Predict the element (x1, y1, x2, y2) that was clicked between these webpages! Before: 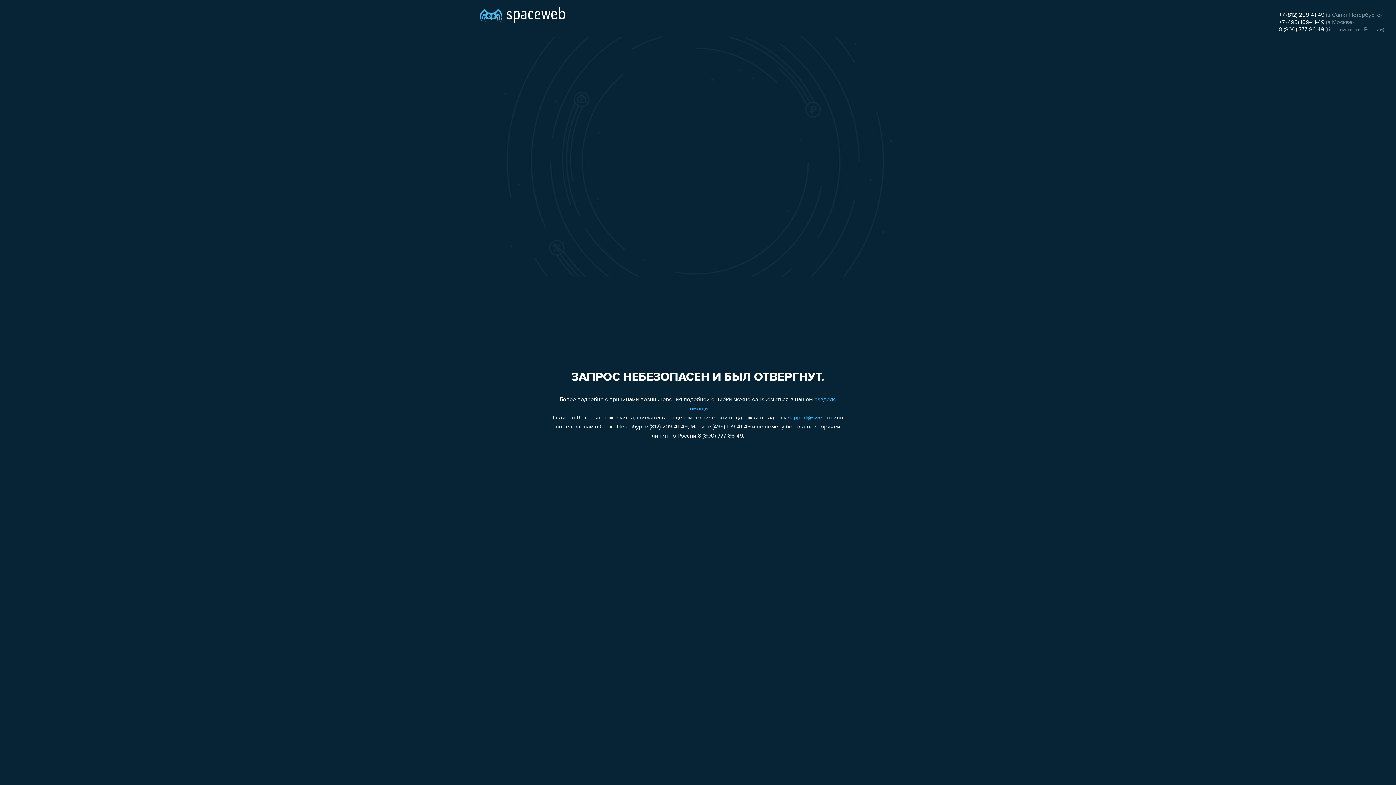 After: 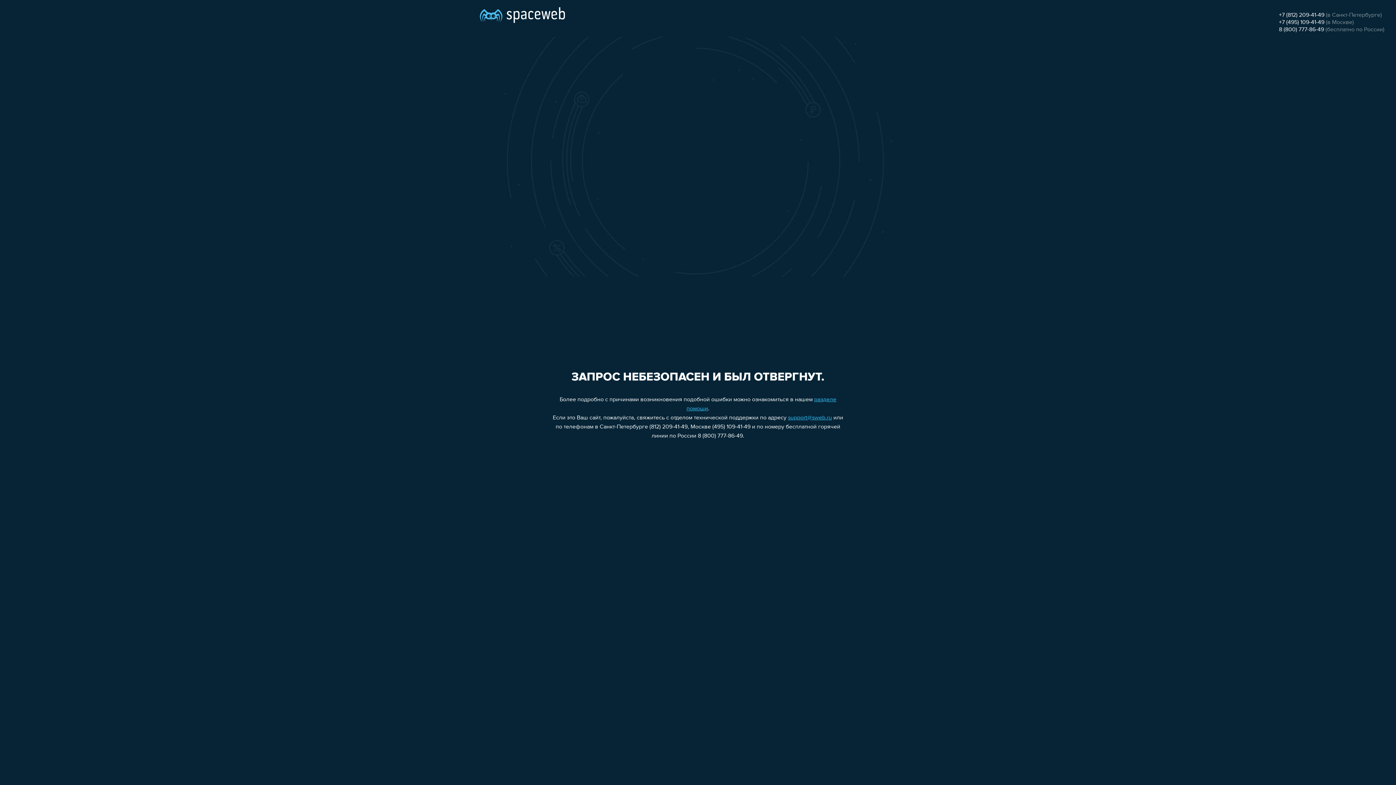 Action: bbox: (788, 415, 832, 421) label: support@sweb.ru